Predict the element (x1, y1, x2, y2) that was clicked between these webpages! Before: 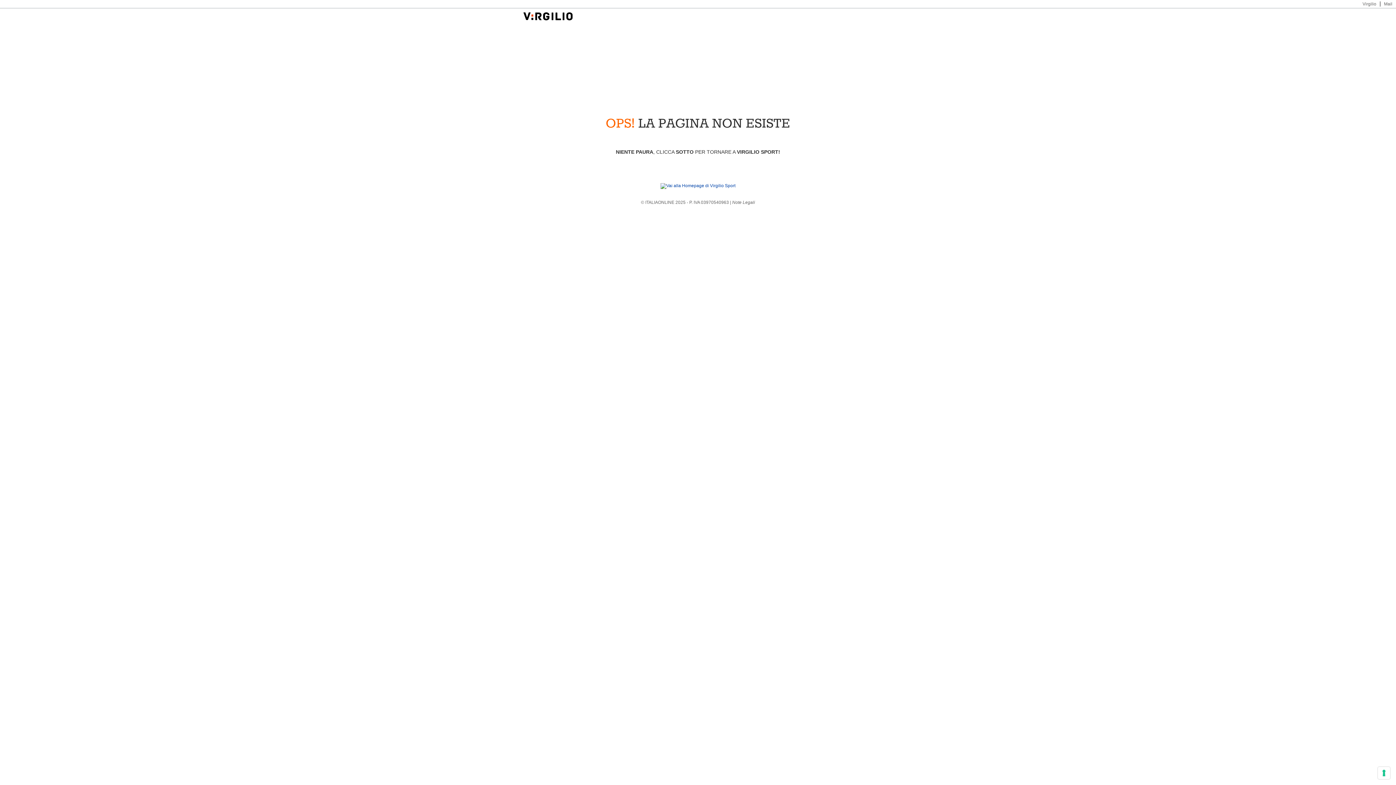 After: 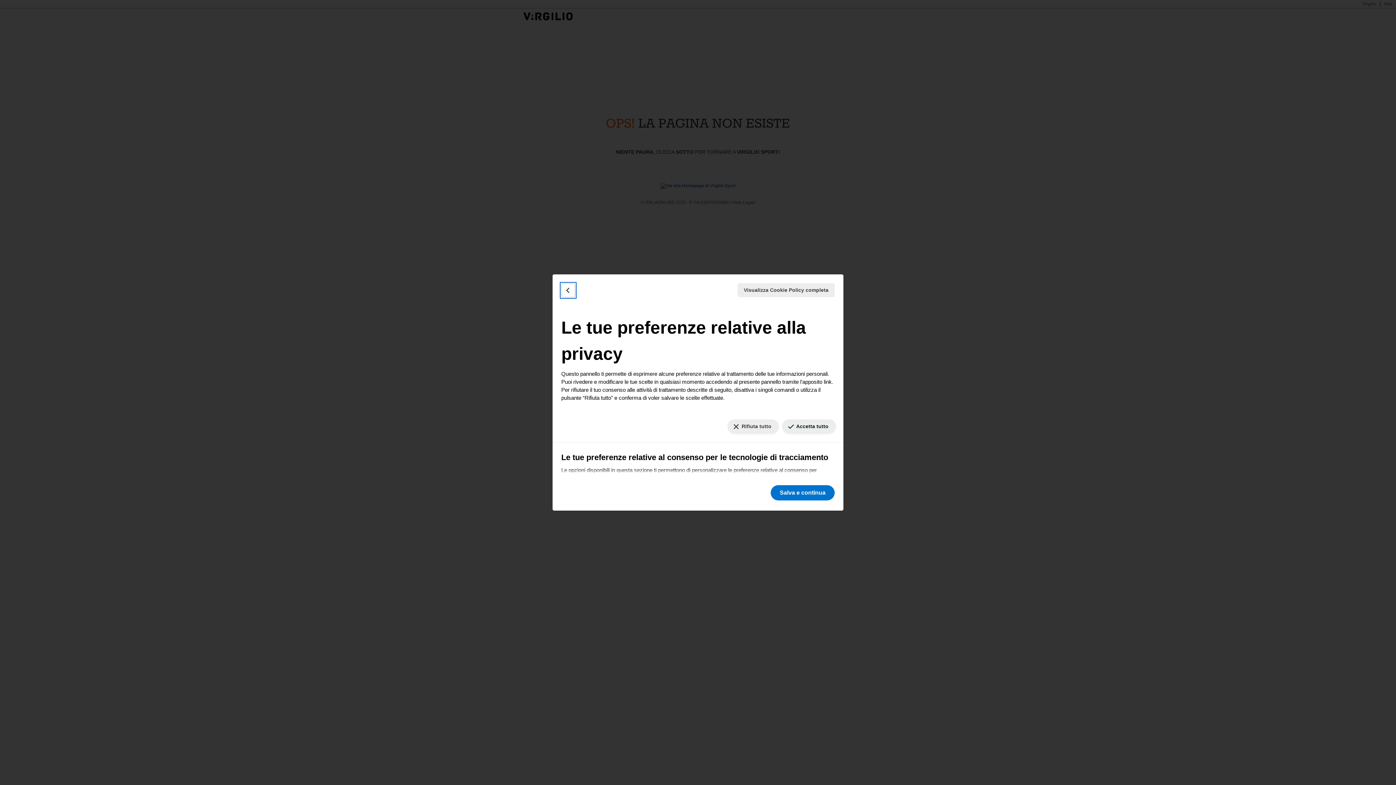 Action: bbox: (1378, 767, 1390, 779) label: Le tue preferenze relative al consenso per le tecnologie di tracciamento